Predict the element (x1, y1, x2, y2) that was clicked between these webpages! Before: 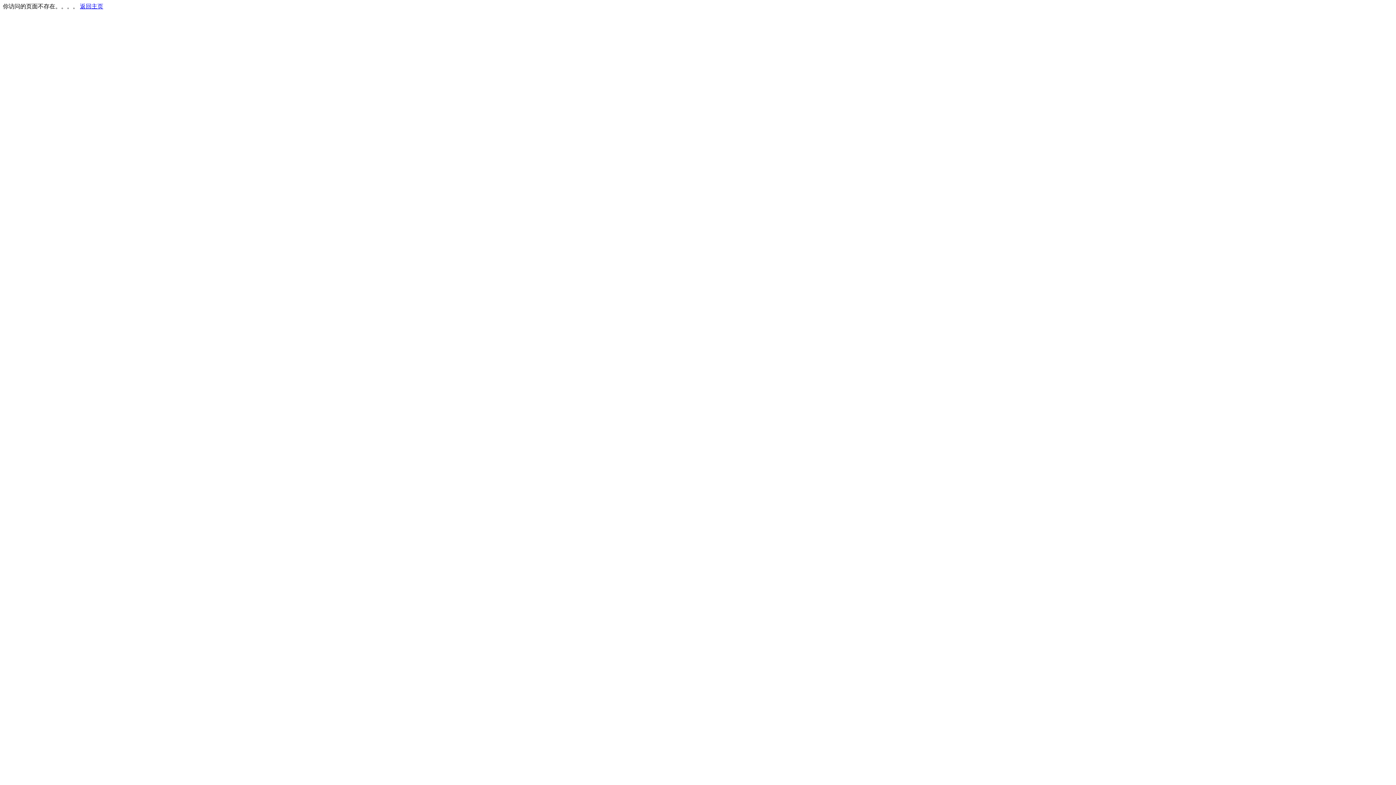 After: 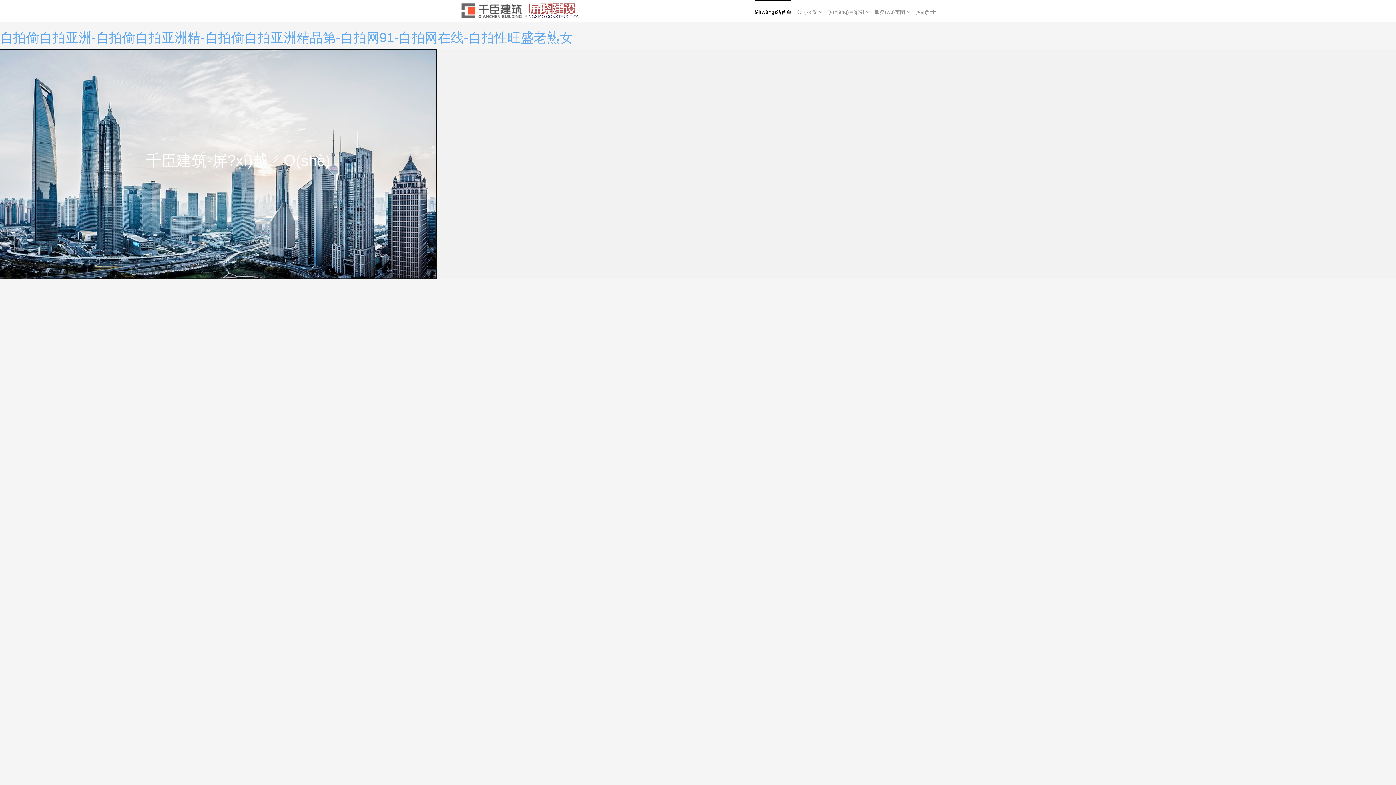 Action: label: 返回主页 bbox: (80, 3, 103, 9)